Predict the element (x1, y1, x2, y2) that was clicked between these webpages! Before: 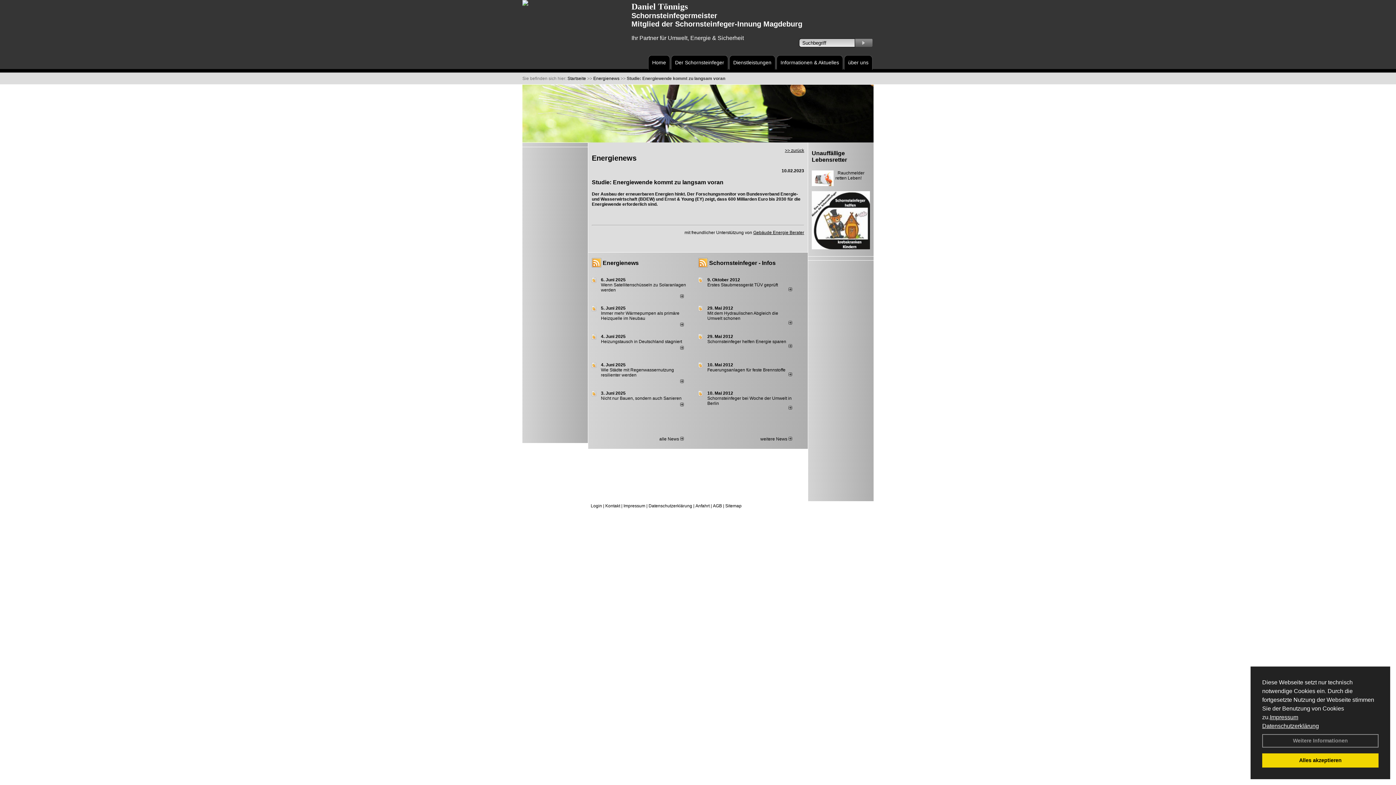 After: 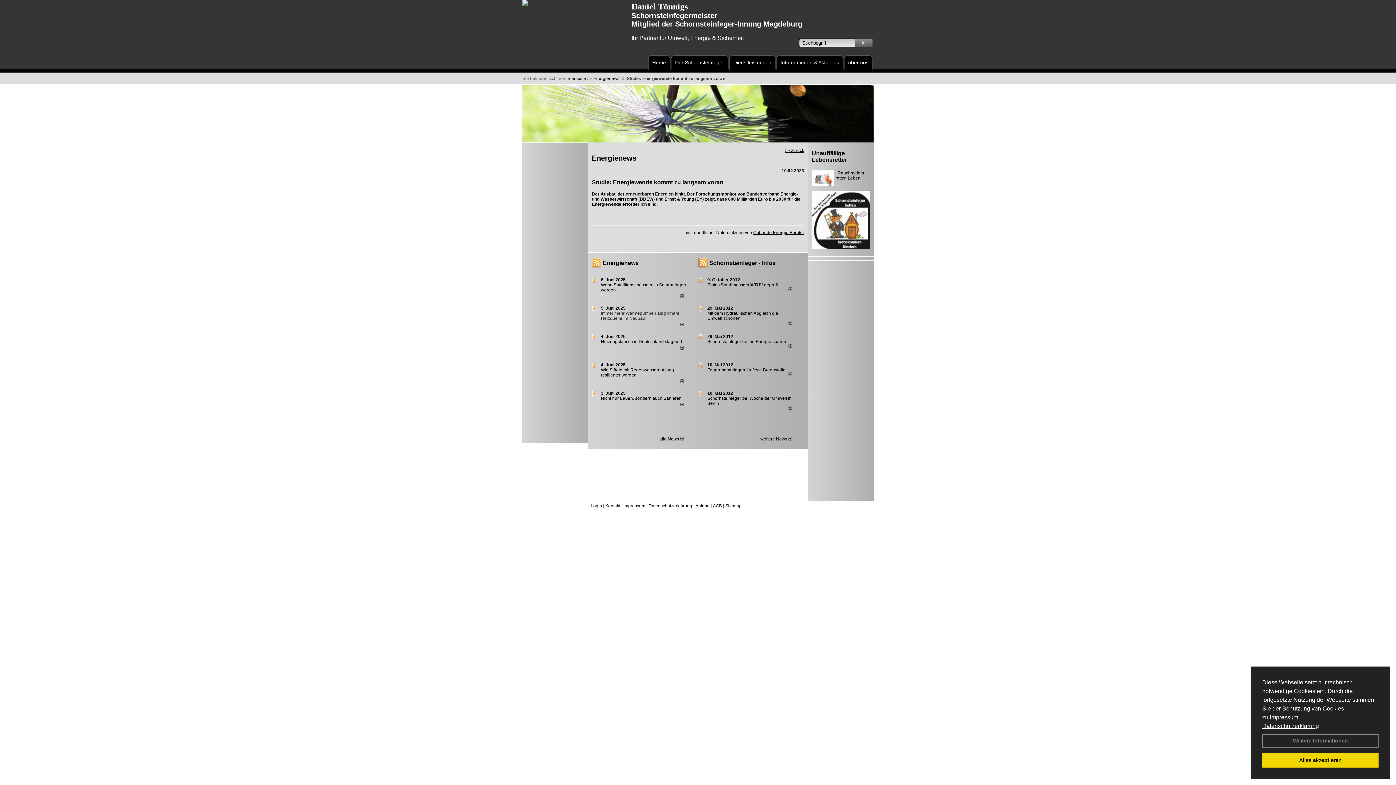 Action: bbox: (601, 310, 679, 321) label: Immer mehr Wärmepumpen als primäre Heizquelle im Neubau